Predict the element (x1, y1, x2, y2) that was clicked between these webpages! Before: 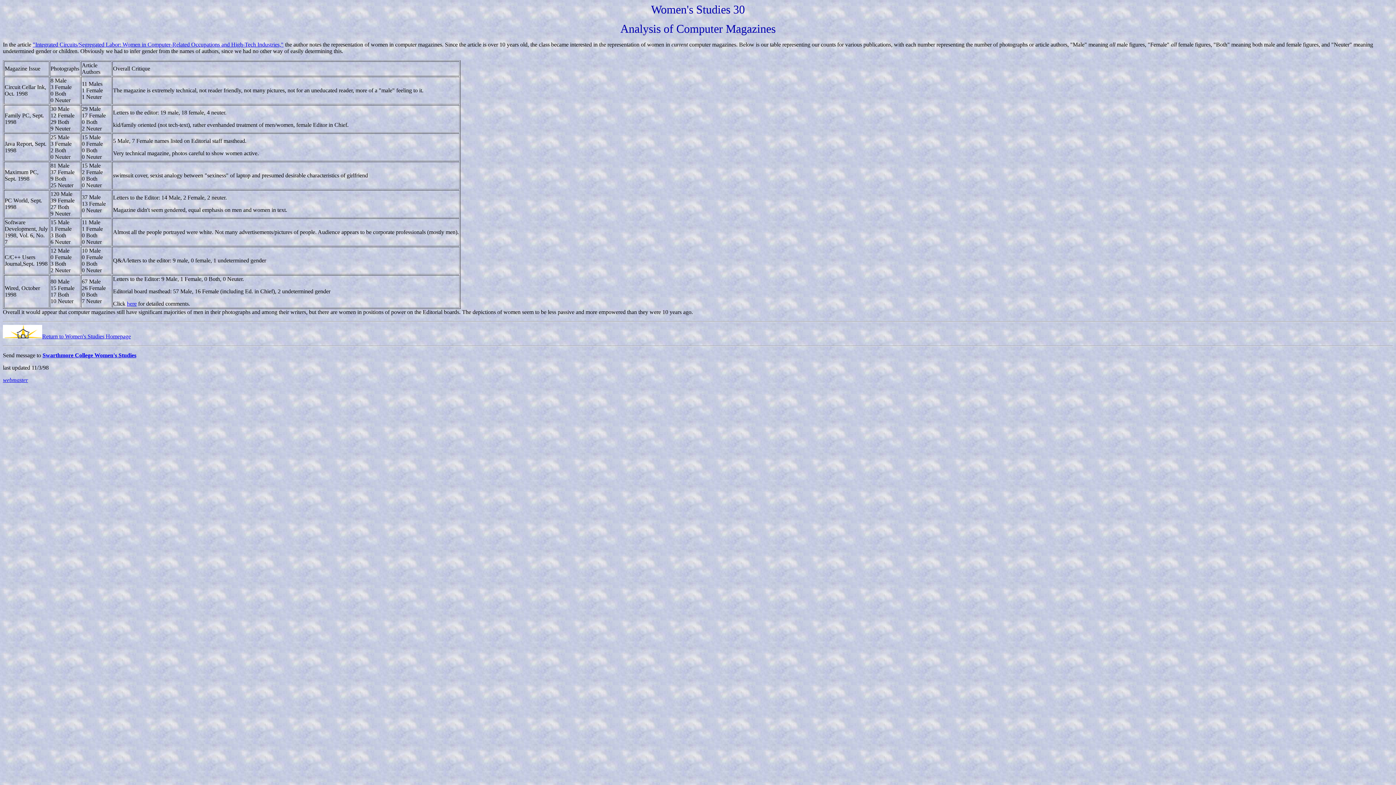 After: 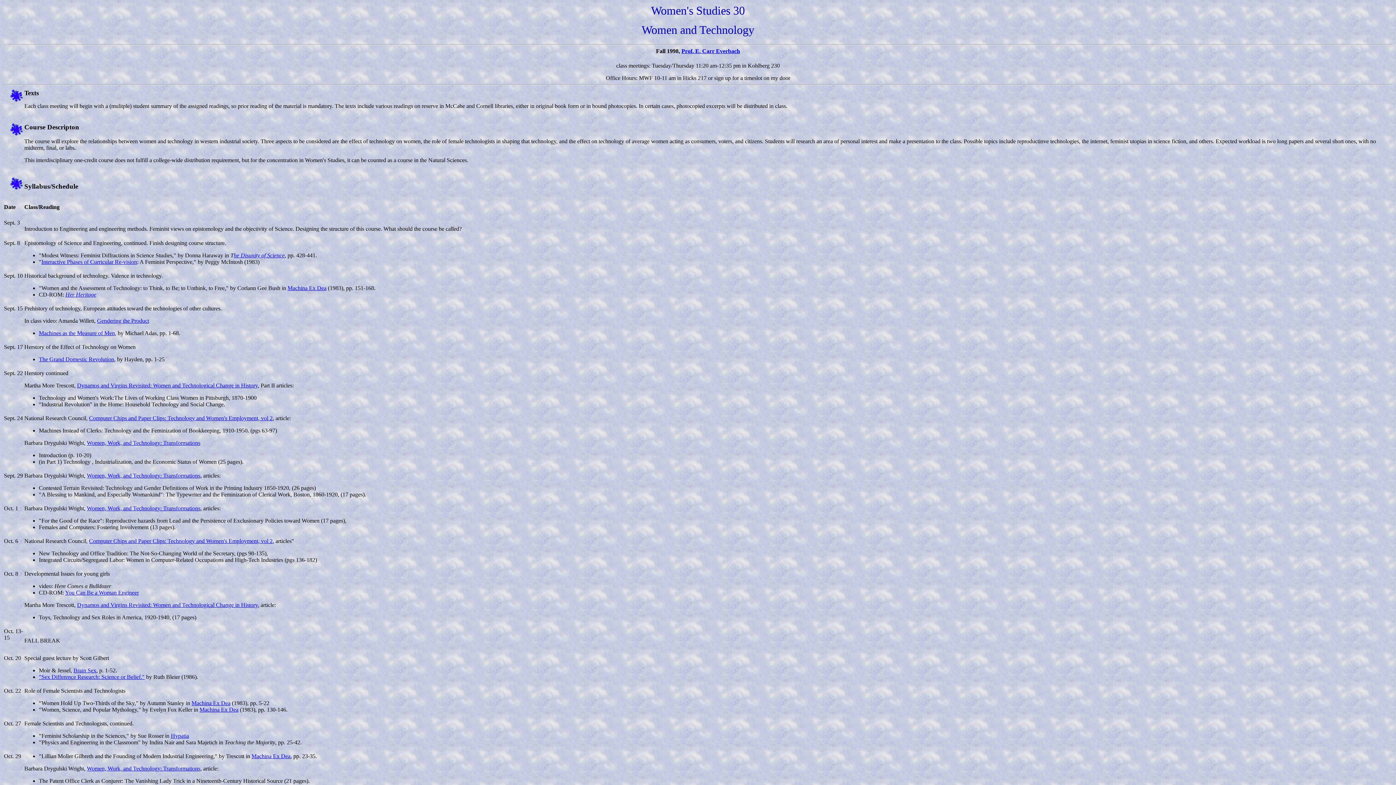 Action: label: "Integrated Circuits/Segregated Labor: Women in Computer-Related Occupations and High-Tech Industries," bbox: (32, 41, 283, 47)